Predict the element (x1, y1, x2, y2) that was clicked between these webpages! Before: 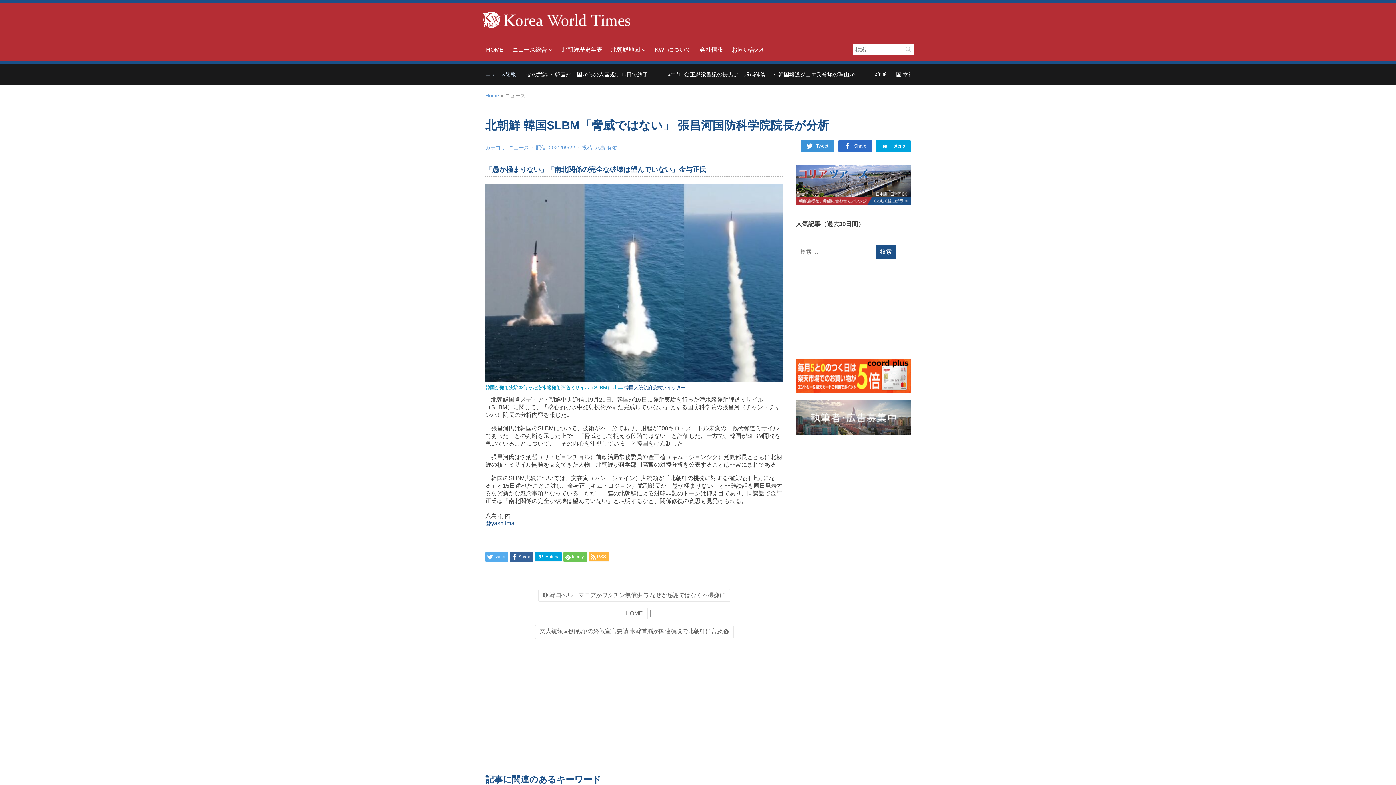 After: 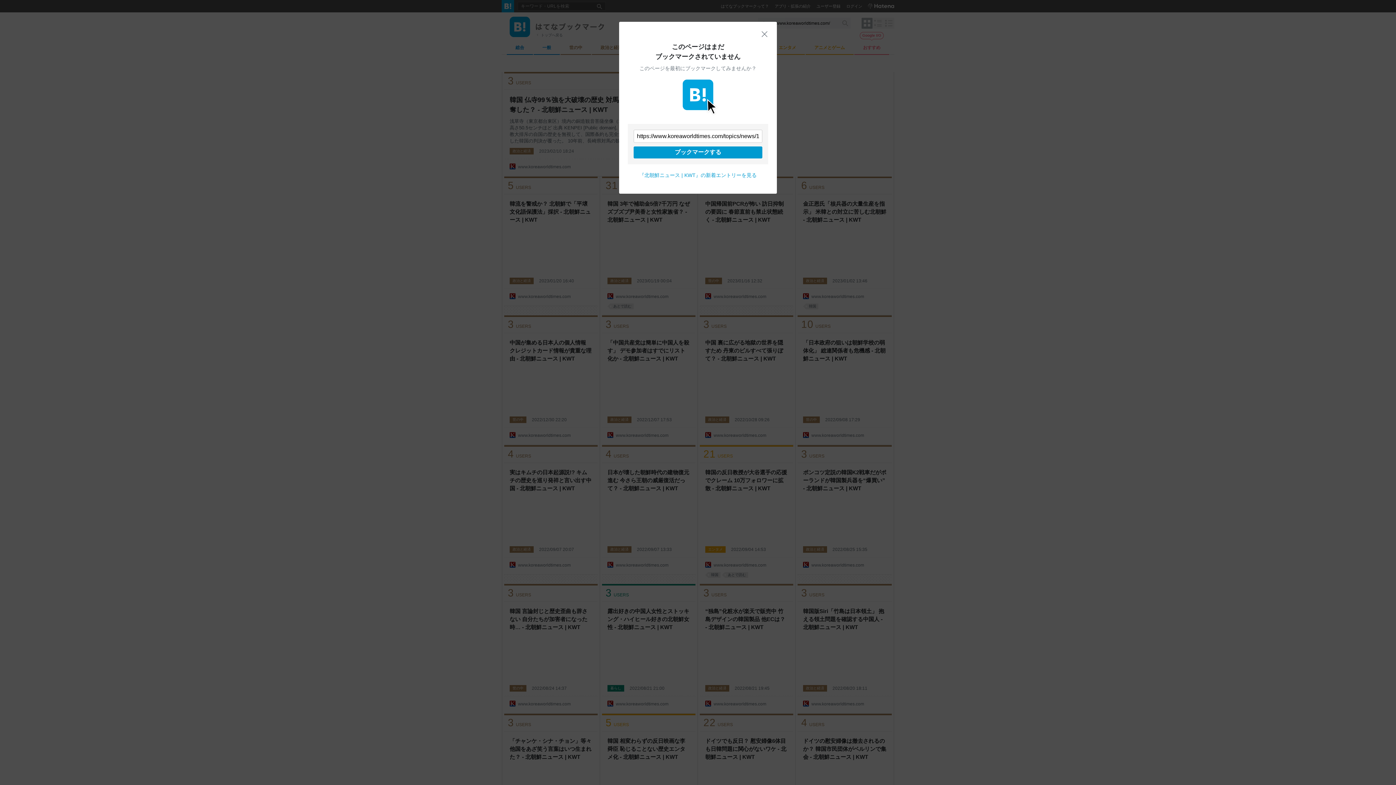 Action: bbox: (876, 140, 910, 152) label:  Hatena